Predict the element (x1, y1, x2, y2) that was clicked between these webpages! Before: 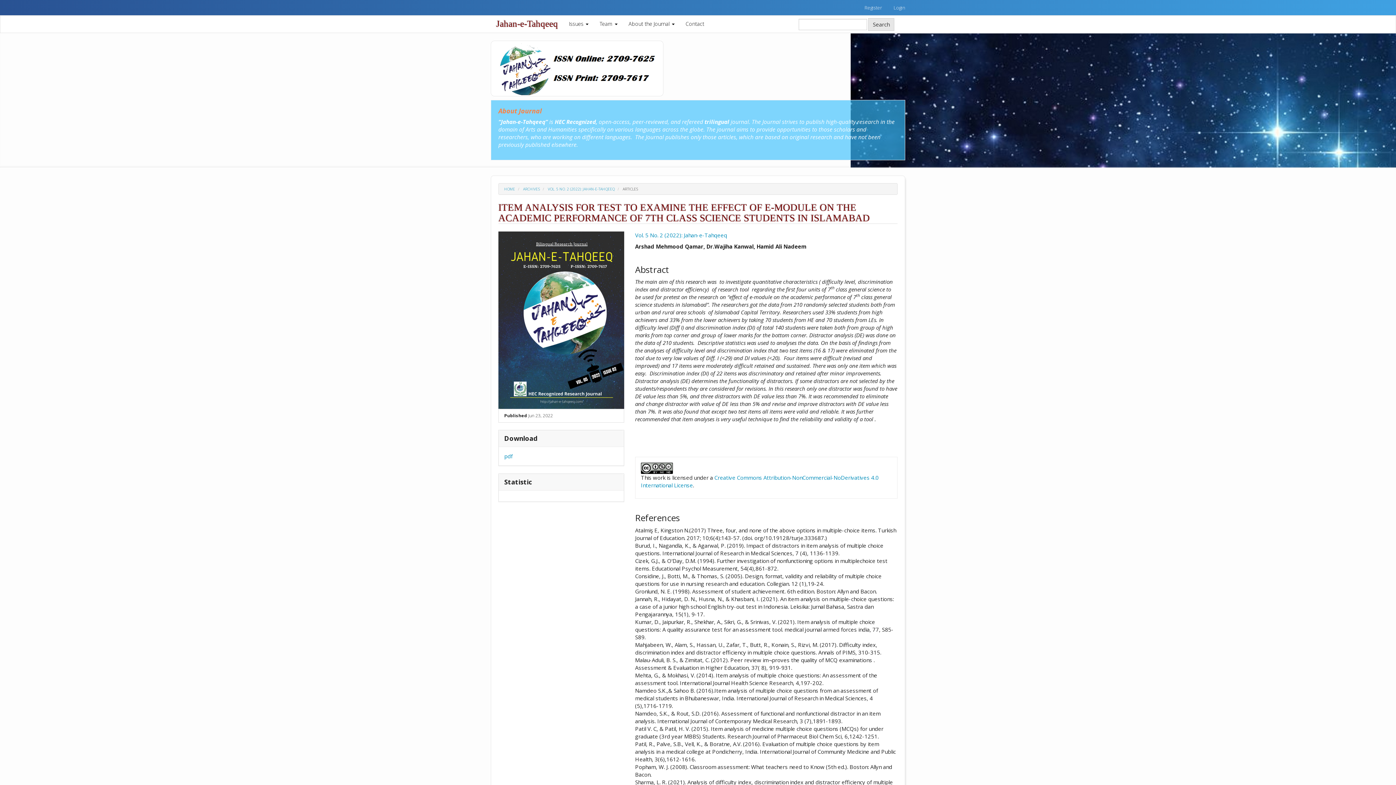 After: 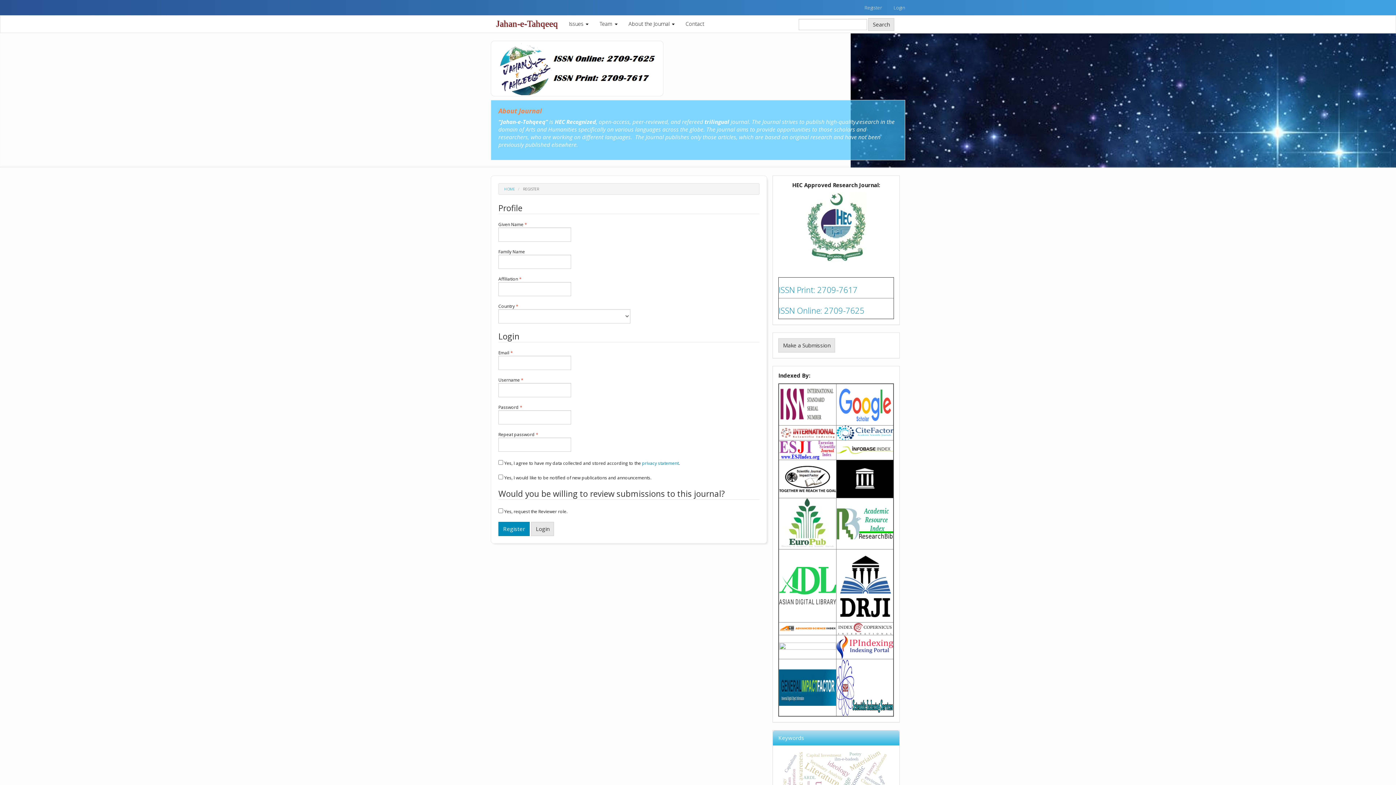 Action: label: Register bbox: (859, 0, 887, 14)